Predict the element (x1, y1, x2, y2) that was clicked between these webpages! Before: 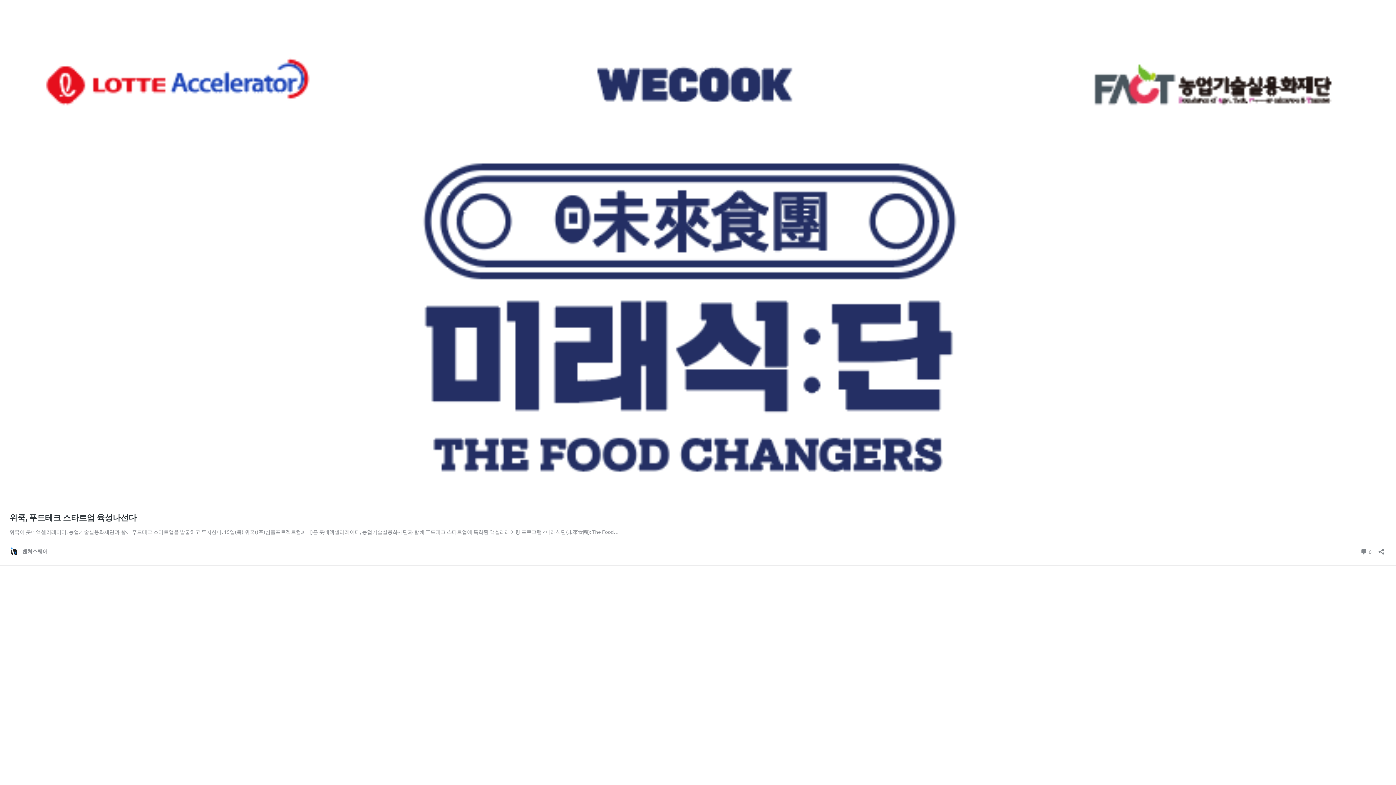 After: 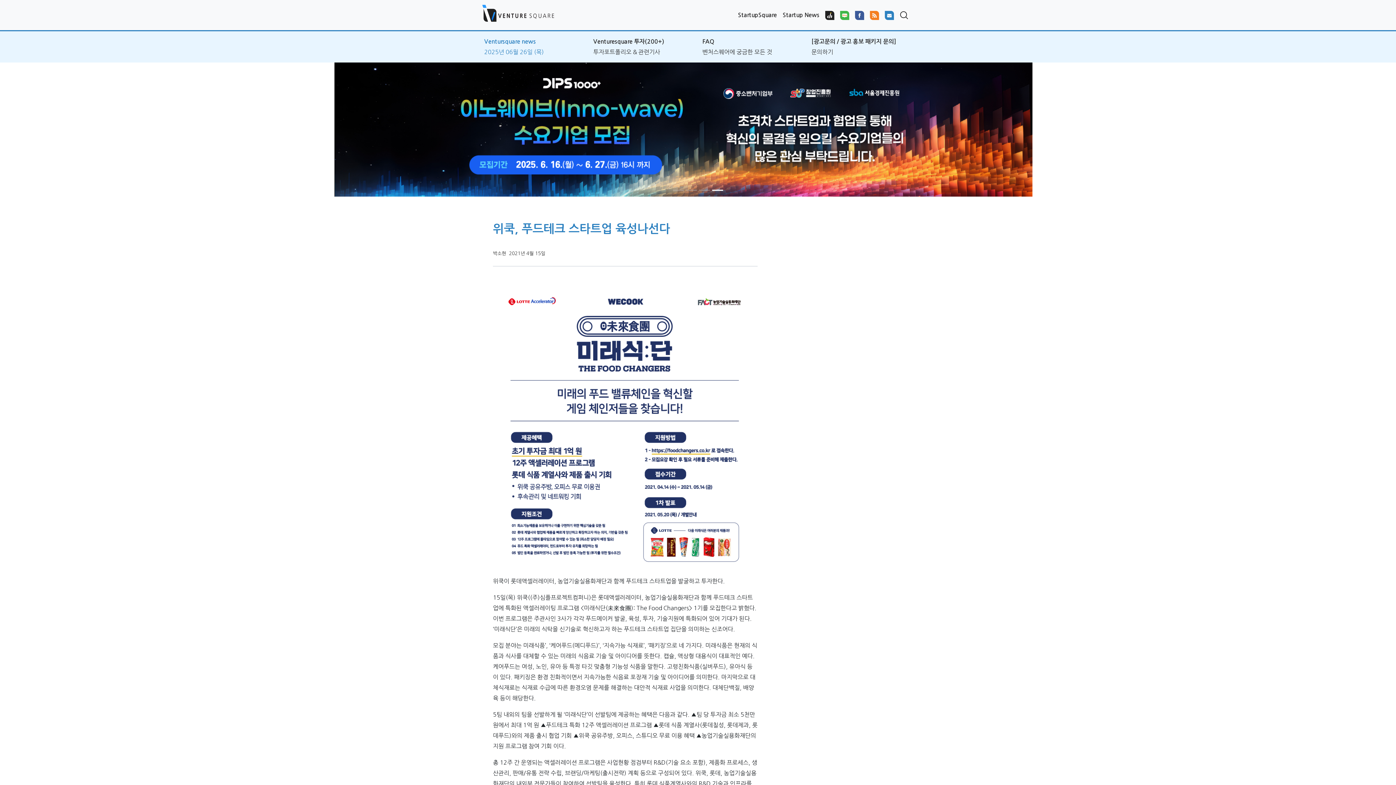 Action: bbox: (1360, 547, 1372, 556) label:  0
댓글